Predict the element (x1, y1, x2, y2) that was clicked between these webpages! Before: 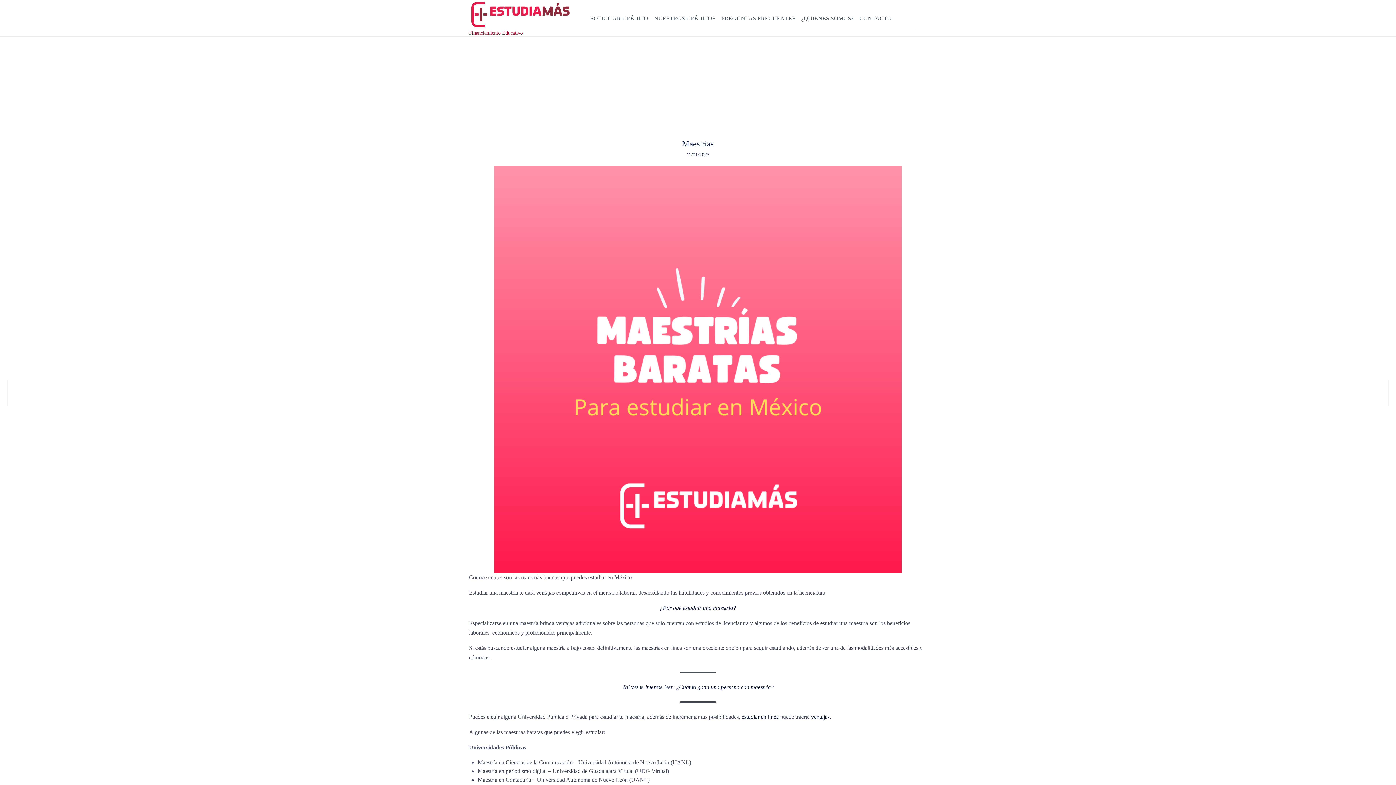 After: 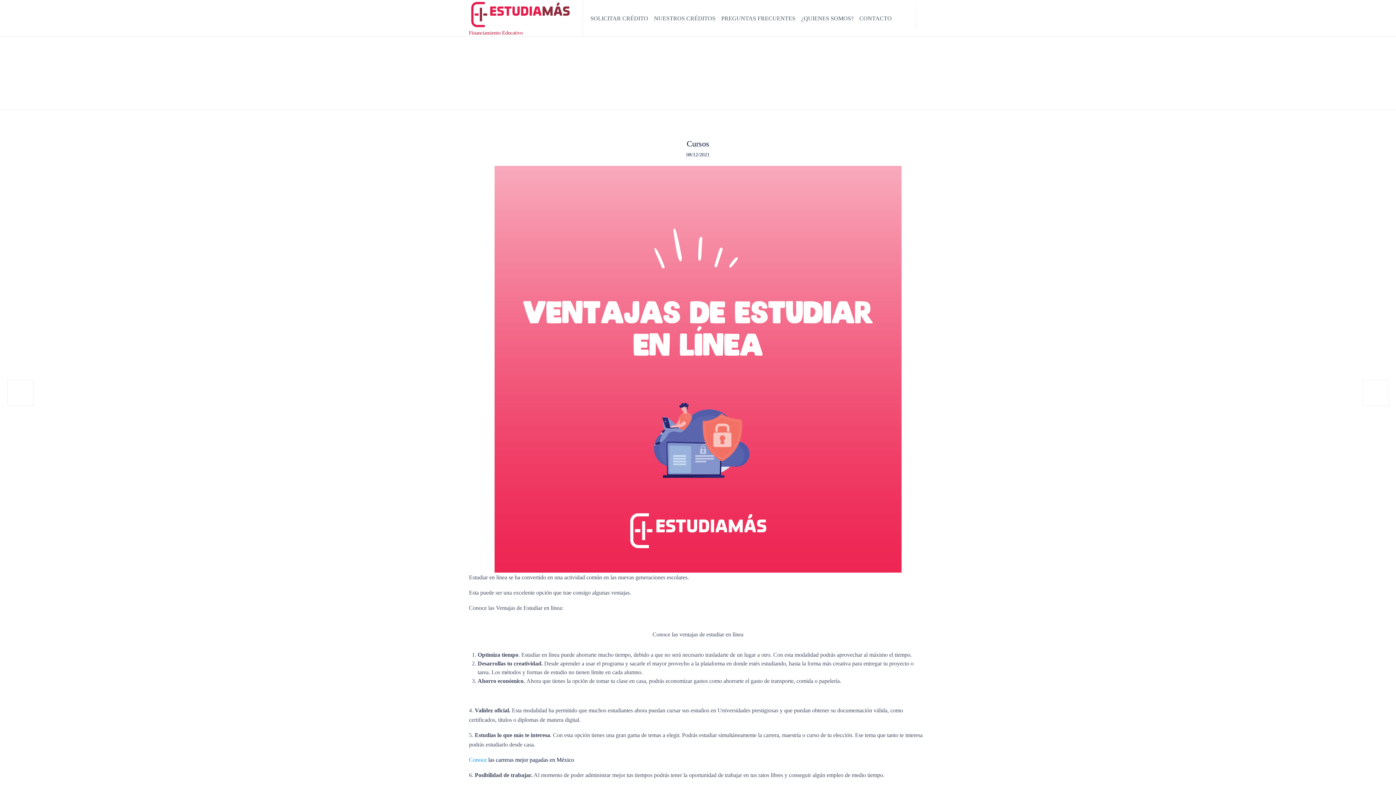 Action: bbox: (741, 714, 778, 720) label: estudiar en línea